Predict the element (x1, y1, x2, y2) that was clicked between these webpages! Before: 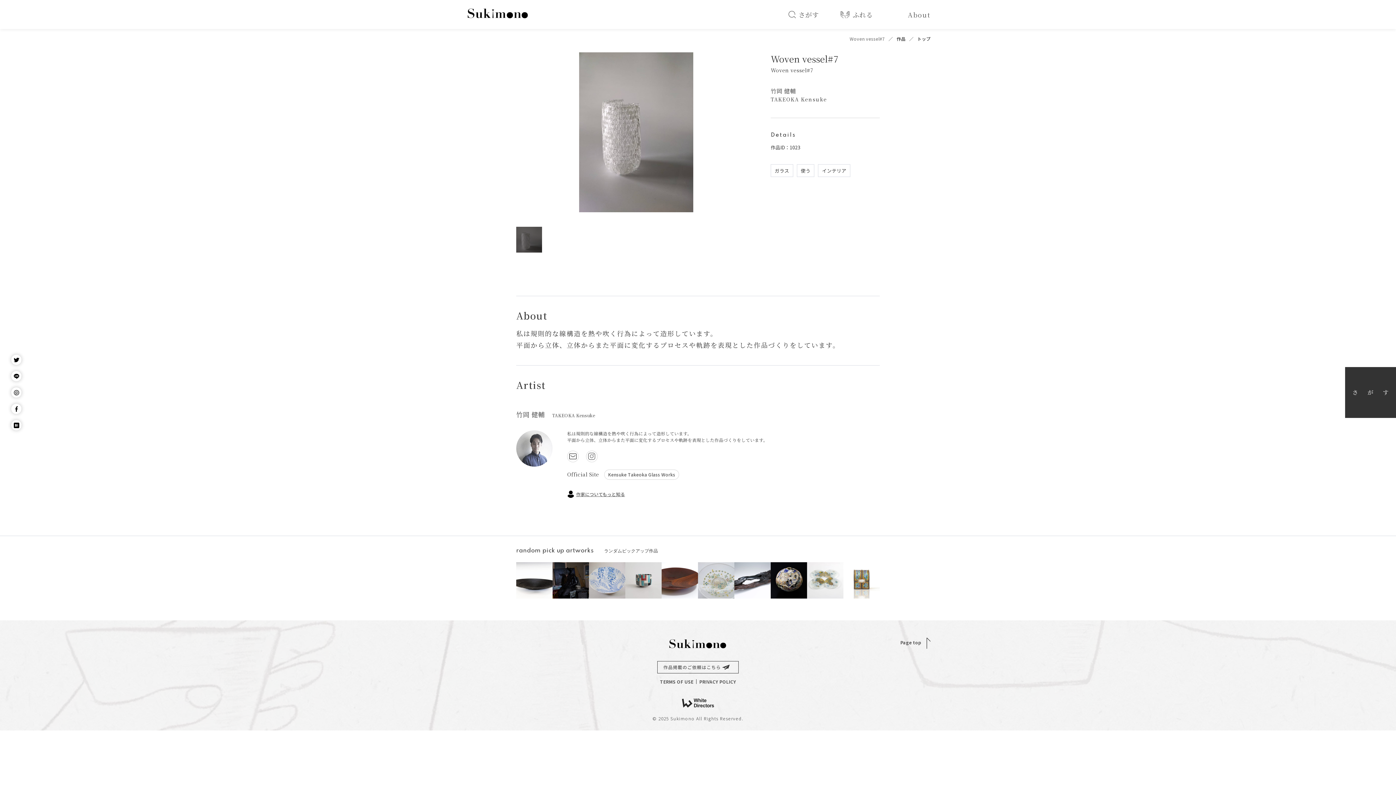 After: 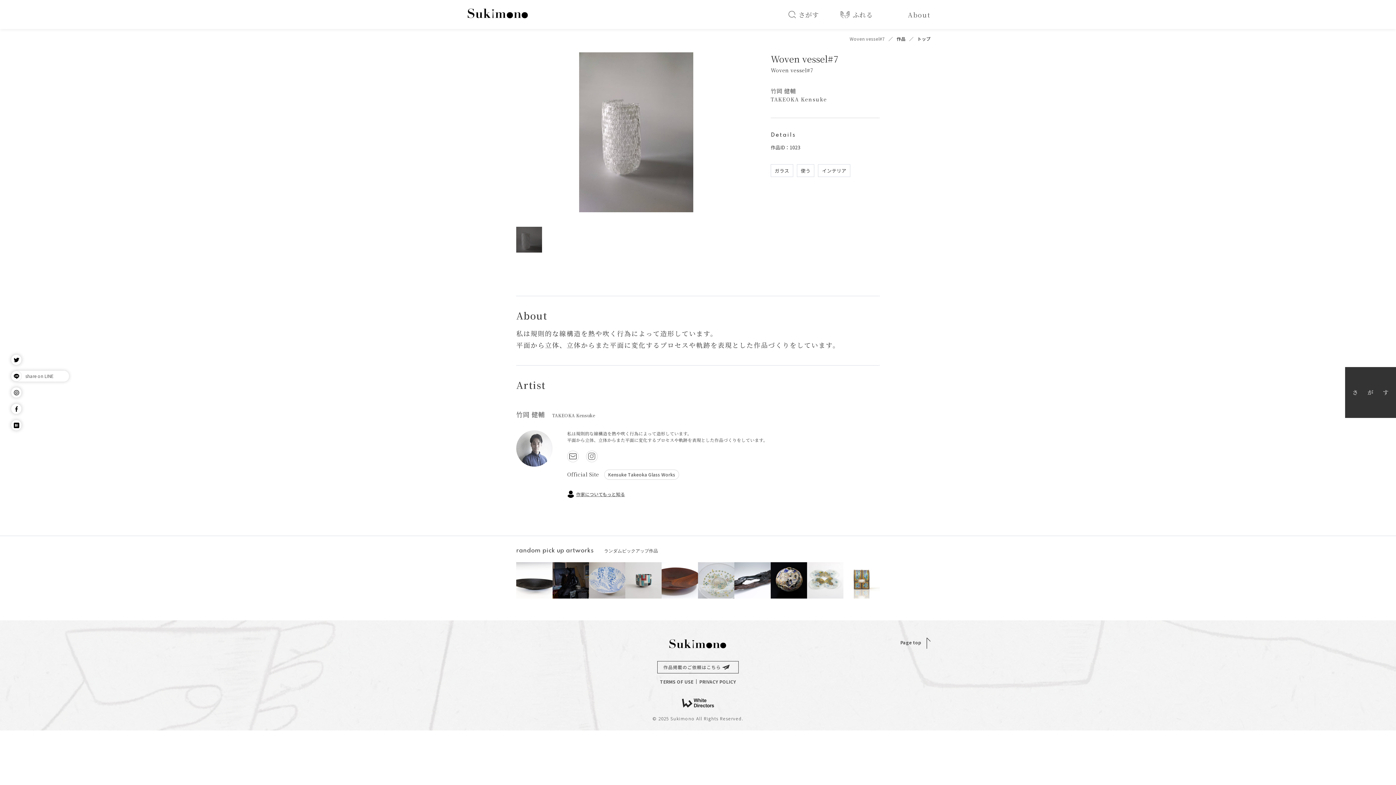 Action: label: share on LINE bbox: (10, 370, 21, 381)